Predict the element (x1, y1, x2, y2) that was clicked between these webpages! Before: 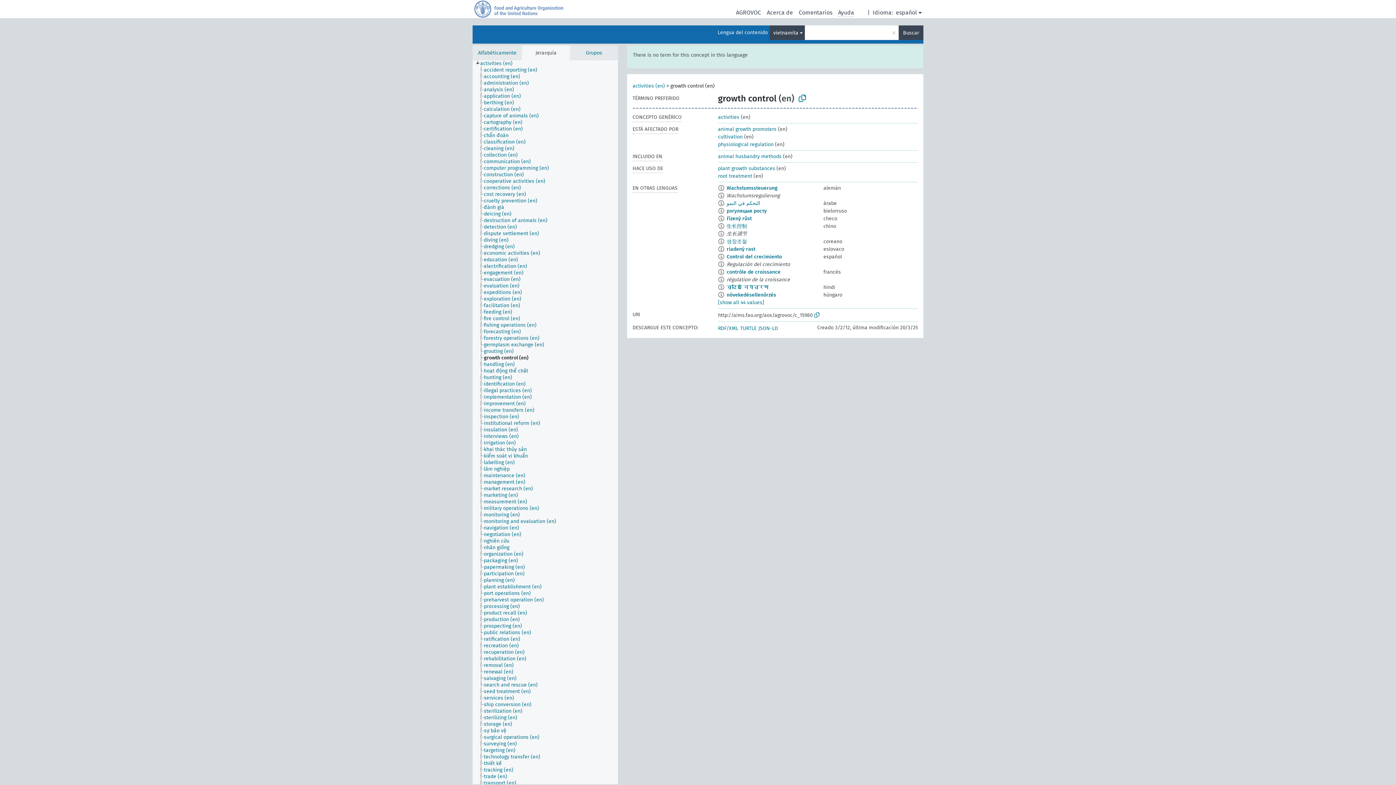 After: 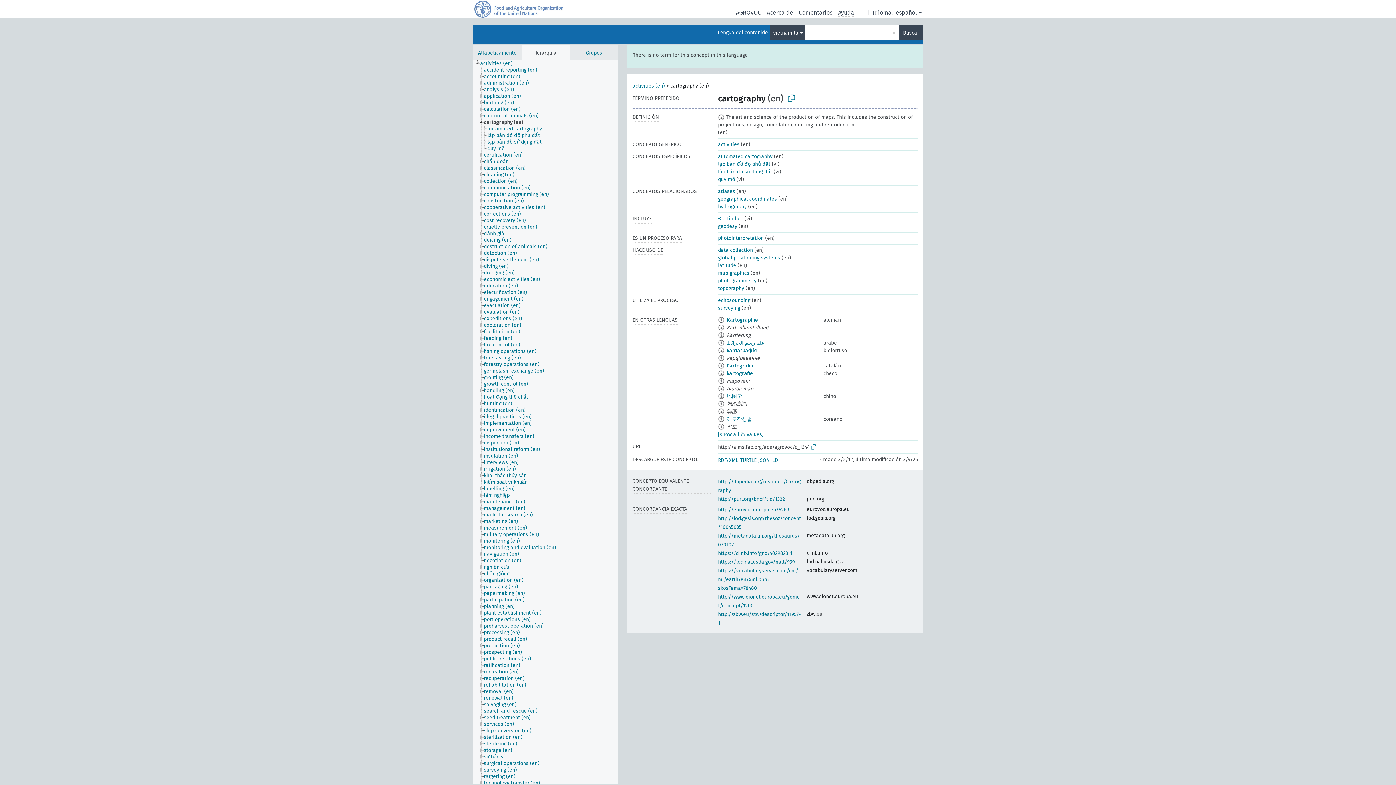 Action: bbox: (483, 119, 529, 125) label: cartography (en)